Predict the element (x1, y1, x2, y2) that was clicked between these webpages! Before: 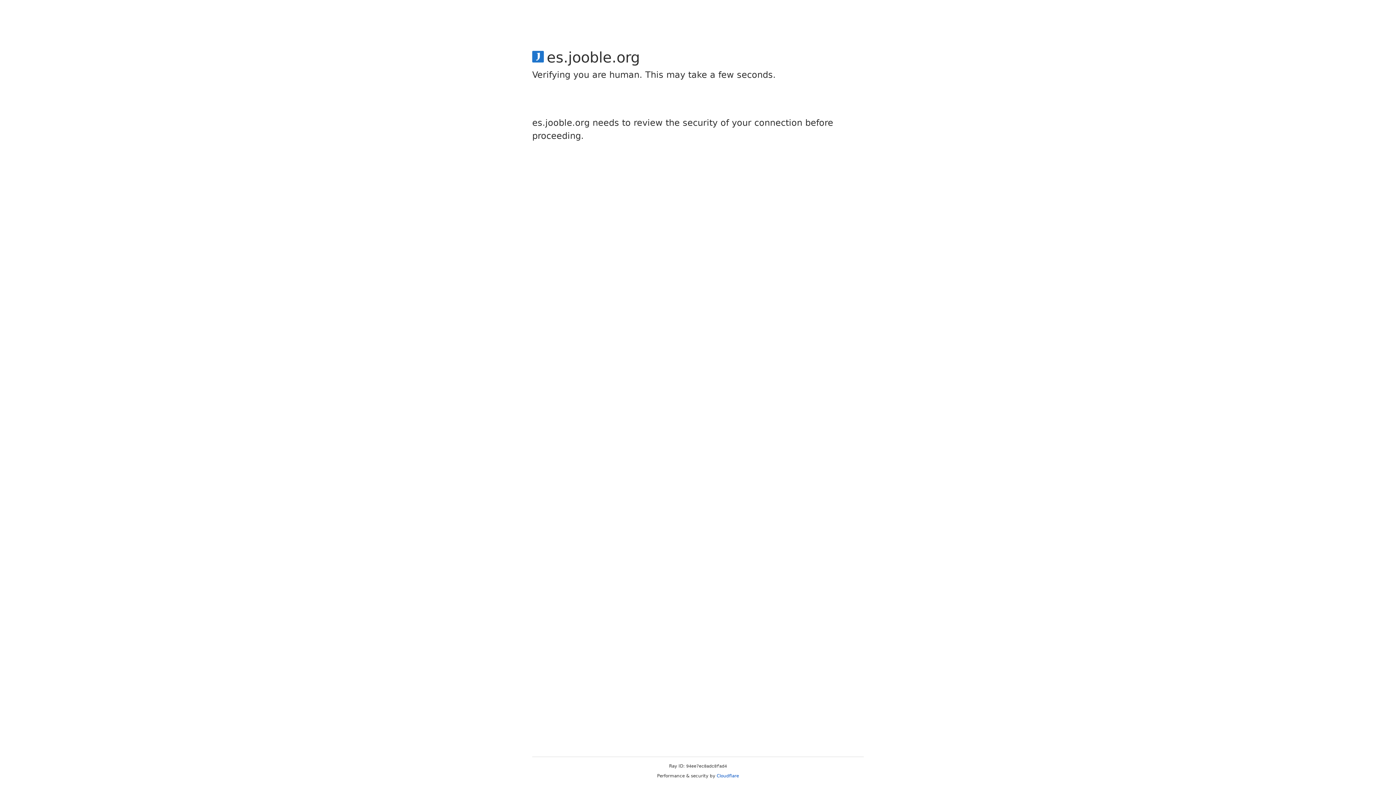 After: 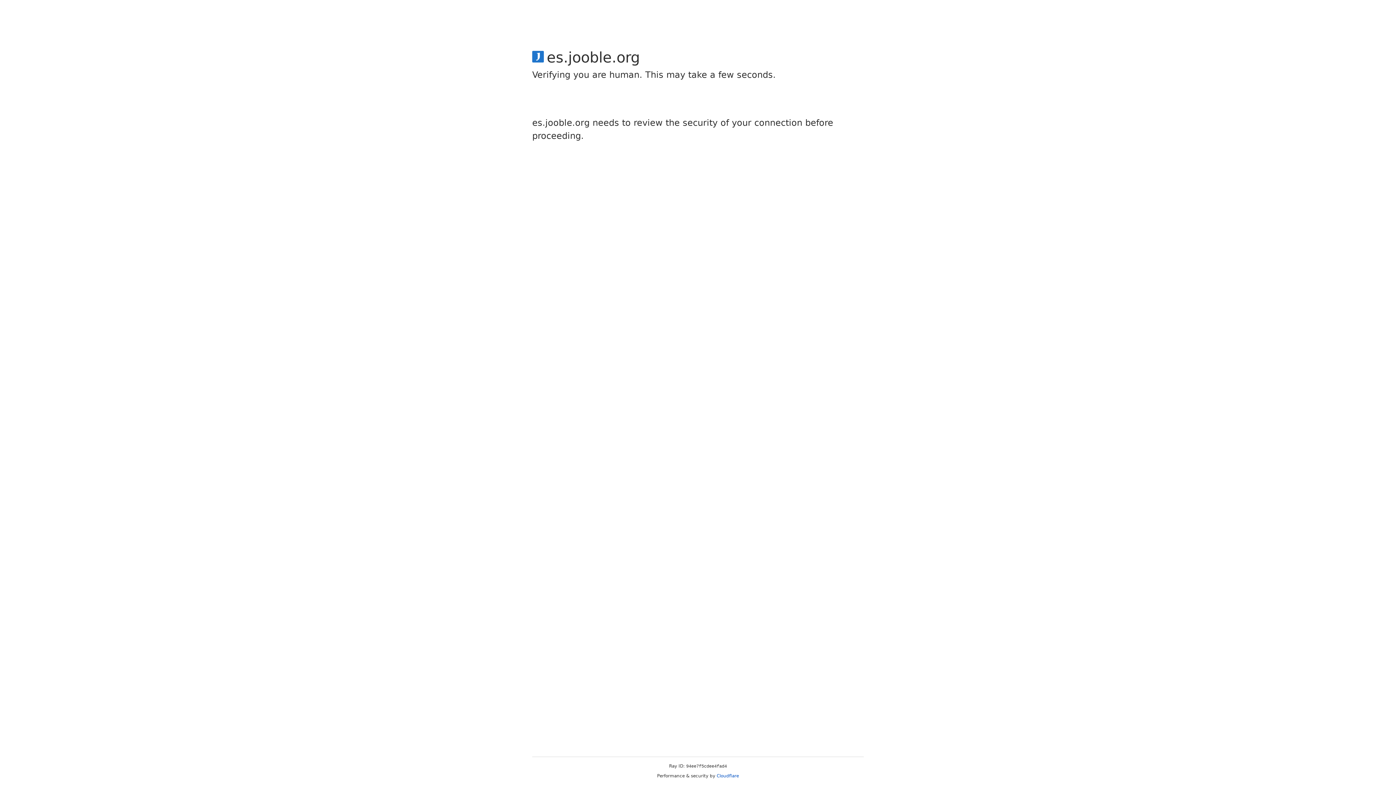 Action: bbox: (716, 773, 739, 778) label: Cloudflare